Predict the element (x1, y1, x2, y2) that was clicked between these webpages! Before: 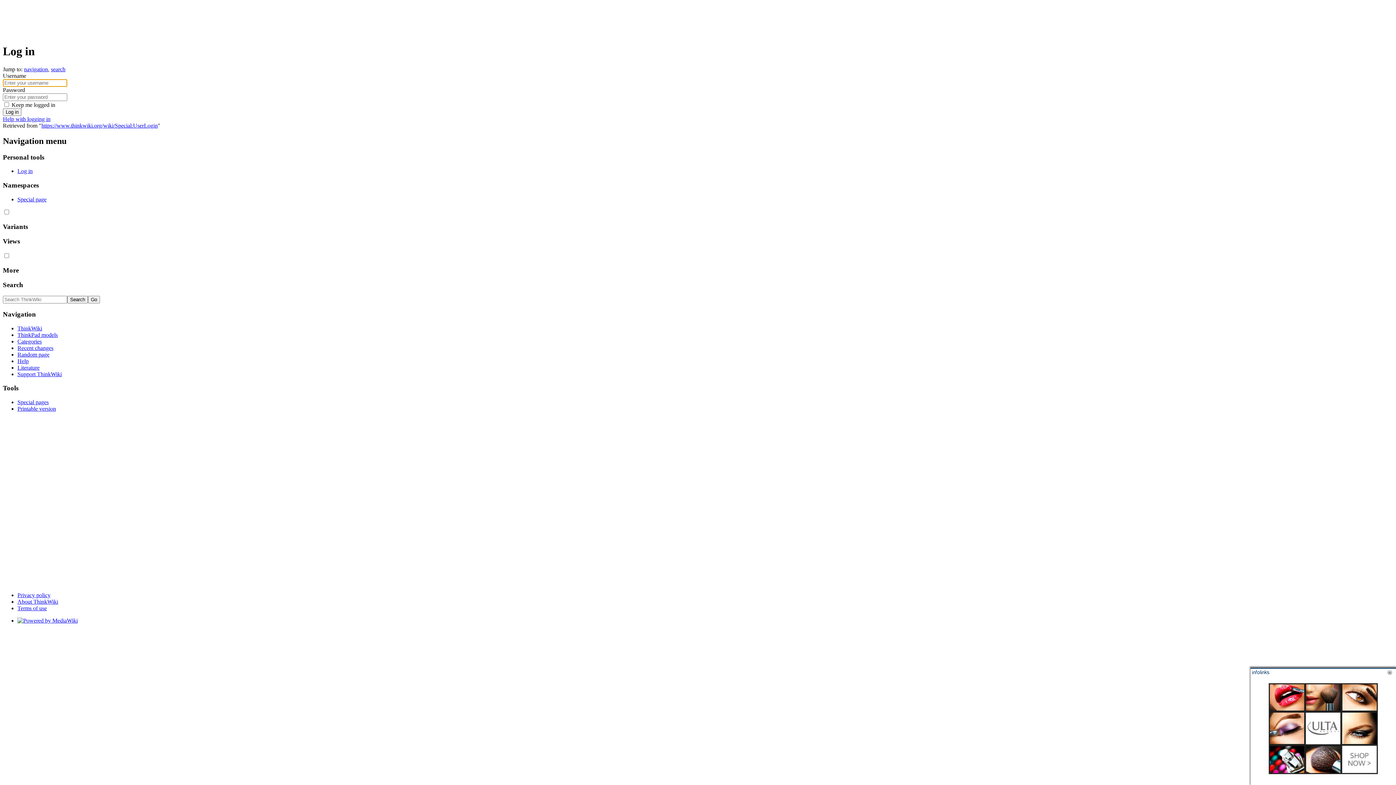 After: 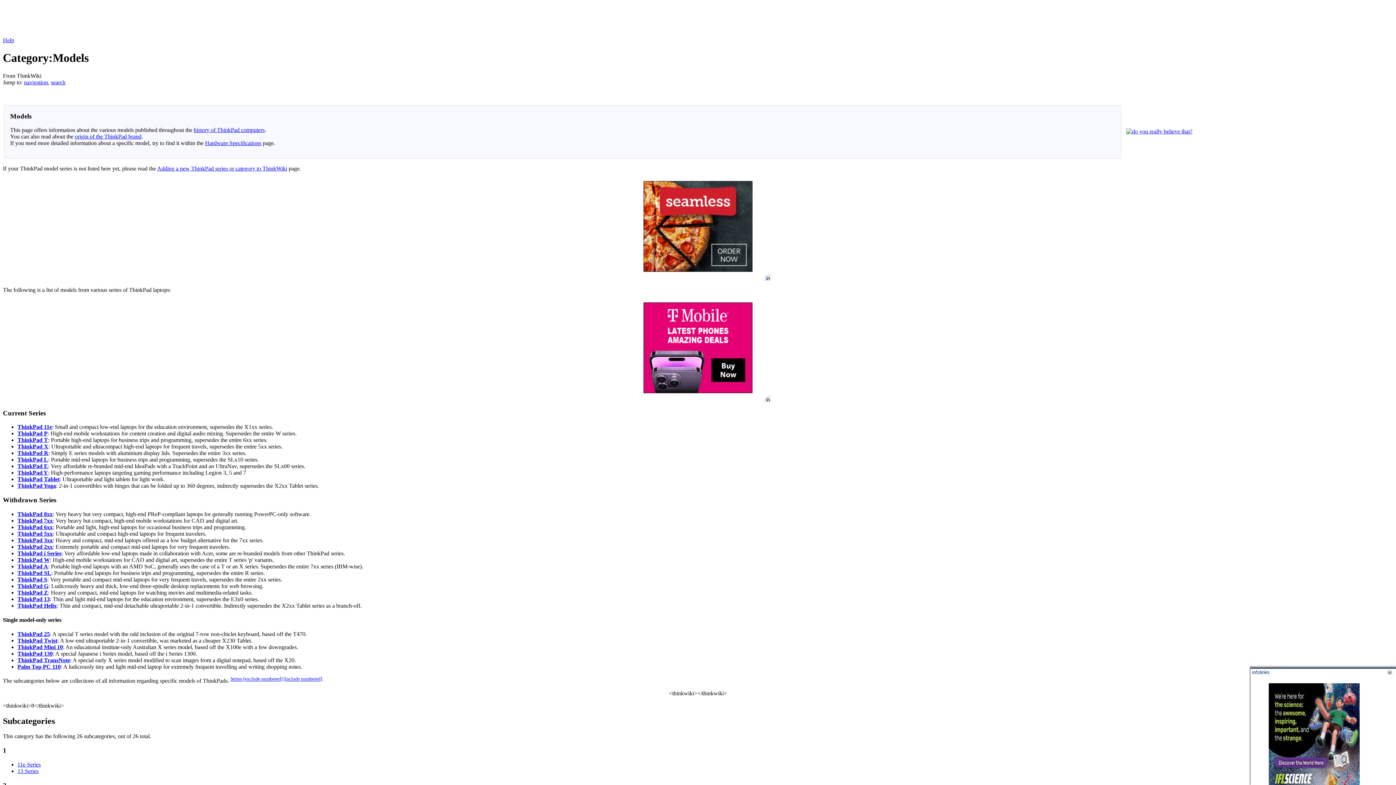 Action: bbox: (17, 331, 57, 338) label: ThinkPad models